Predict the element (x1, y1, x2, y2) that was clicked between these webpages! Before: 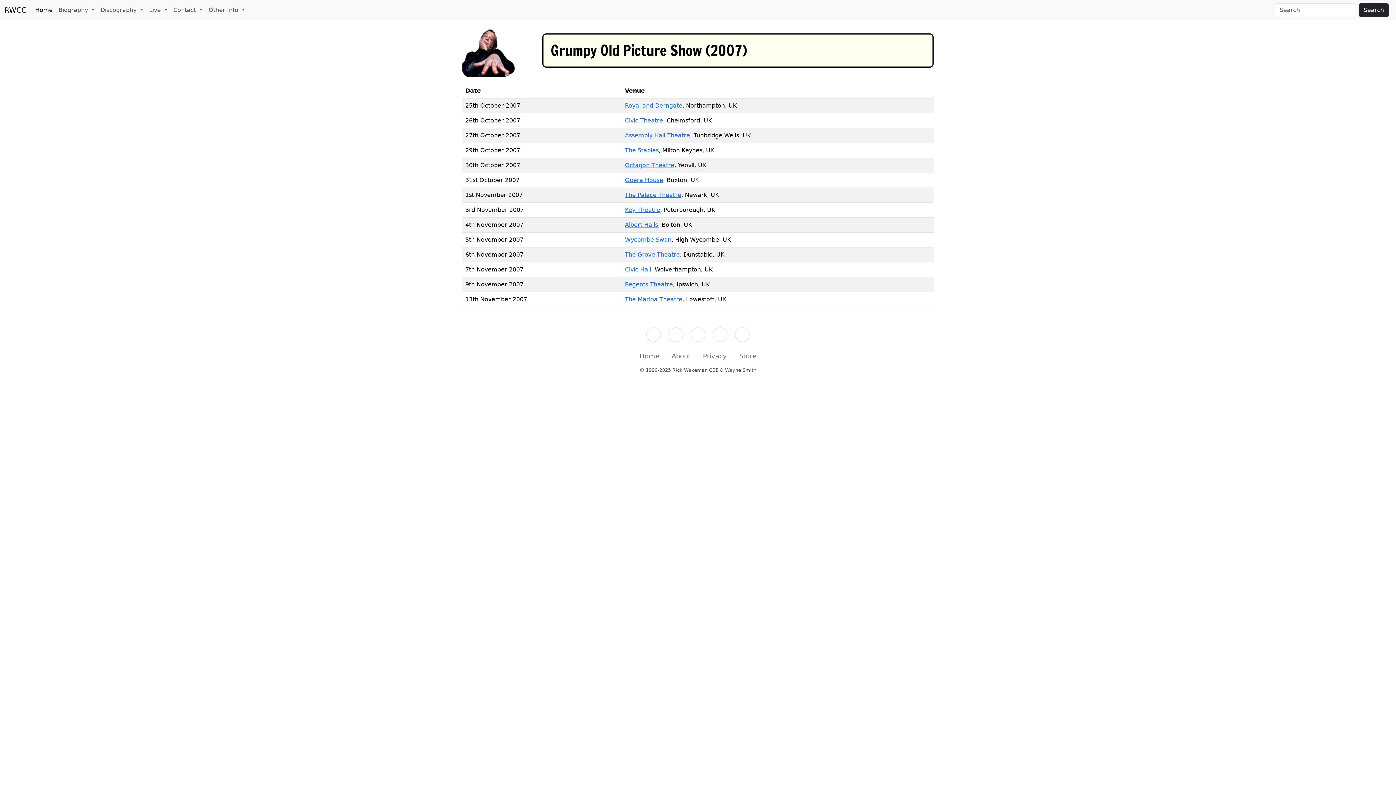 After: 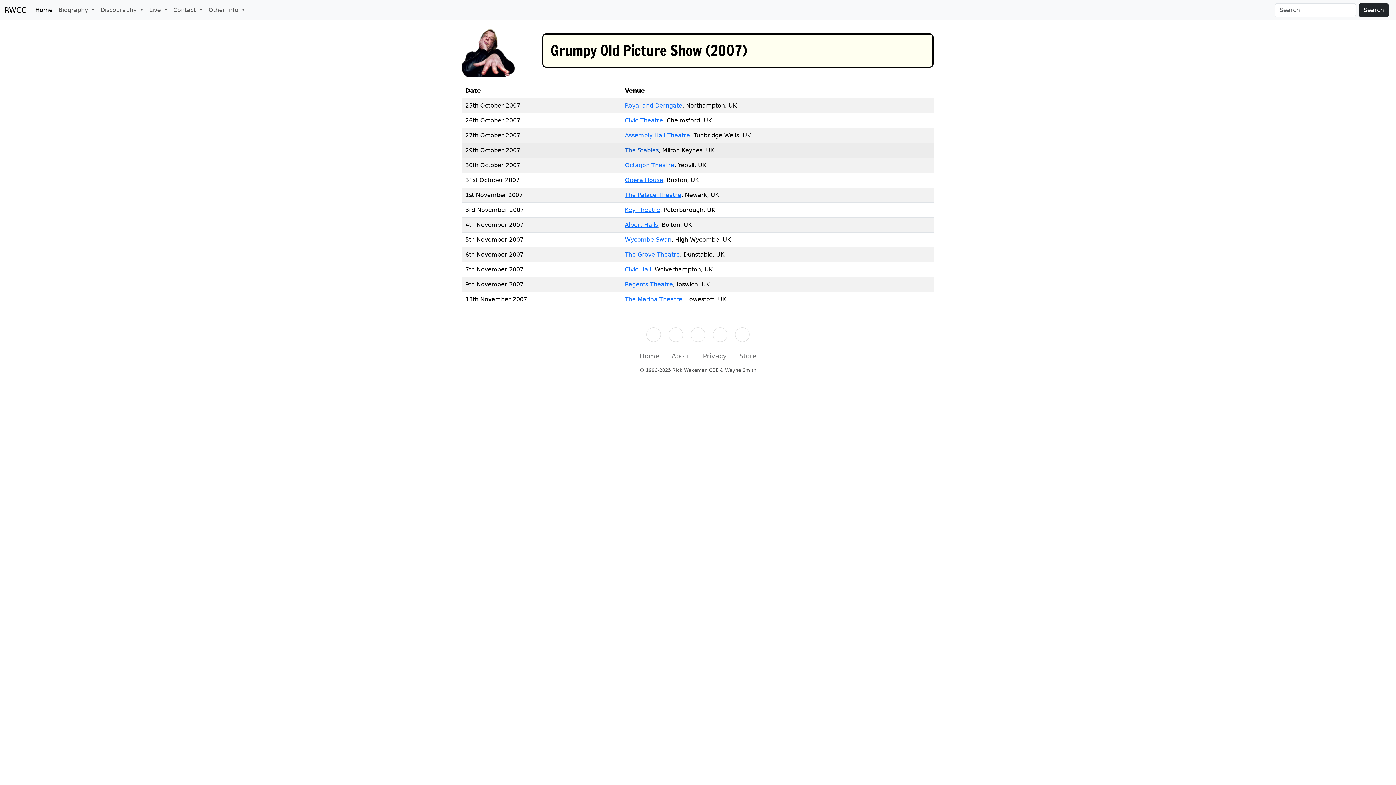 Action: label: The Stables bbox: (625, 146, 658, 153)